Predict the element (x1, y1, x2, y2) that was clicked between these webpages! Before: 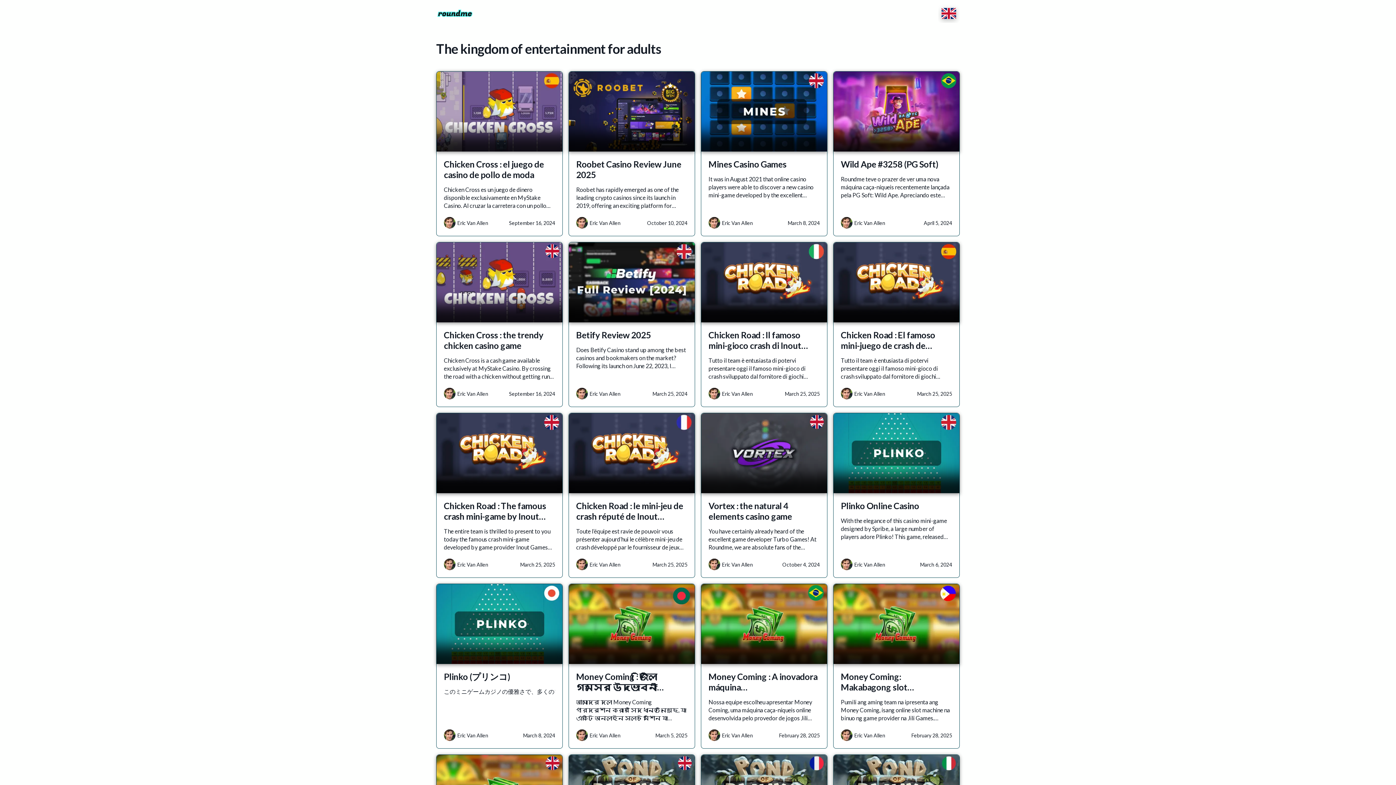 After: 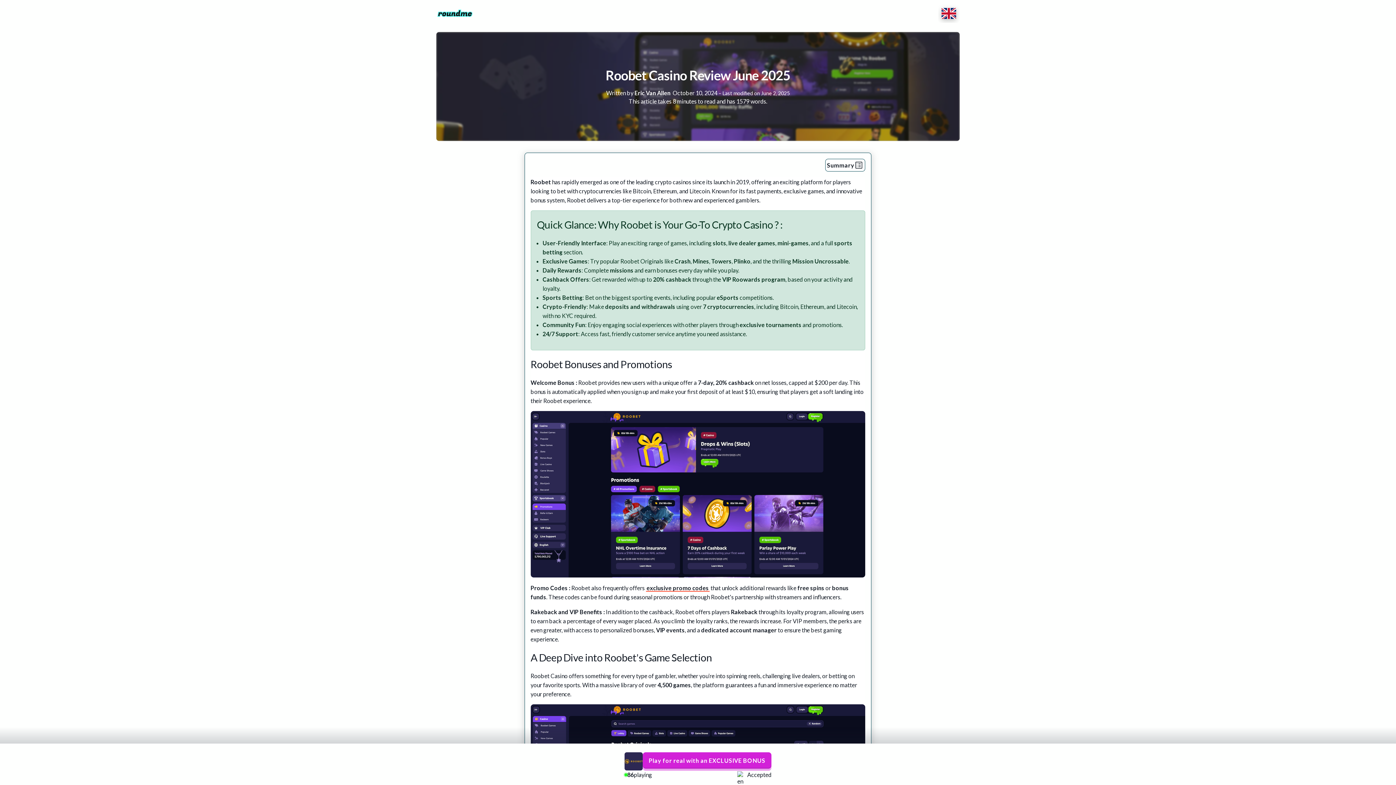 Action: bbox: (576, 158, 687, 185) label: Roobet Casino Review June 2025